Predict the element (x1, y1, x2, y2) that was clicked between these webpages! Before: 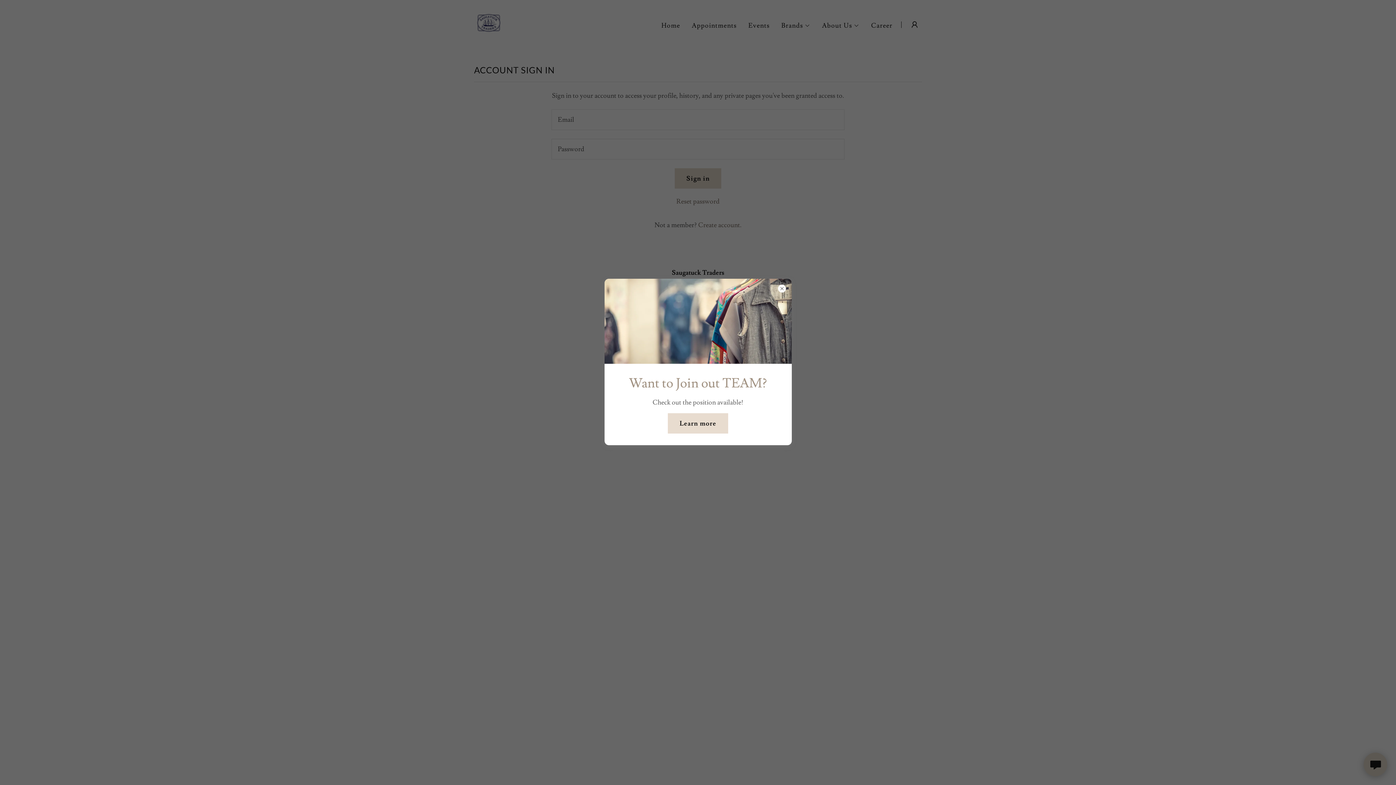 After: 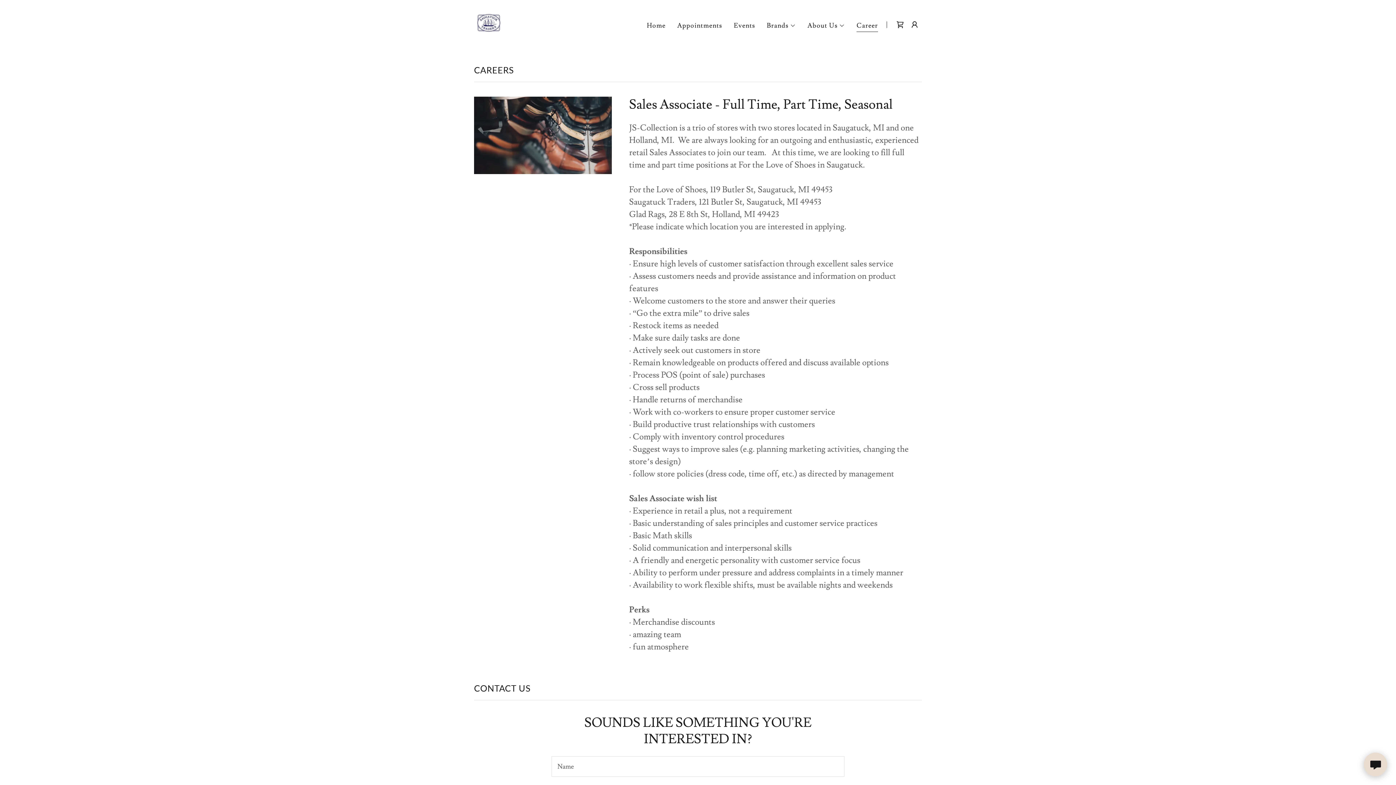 Action: label: Learn more bbox: (668, 413, 728, 433)